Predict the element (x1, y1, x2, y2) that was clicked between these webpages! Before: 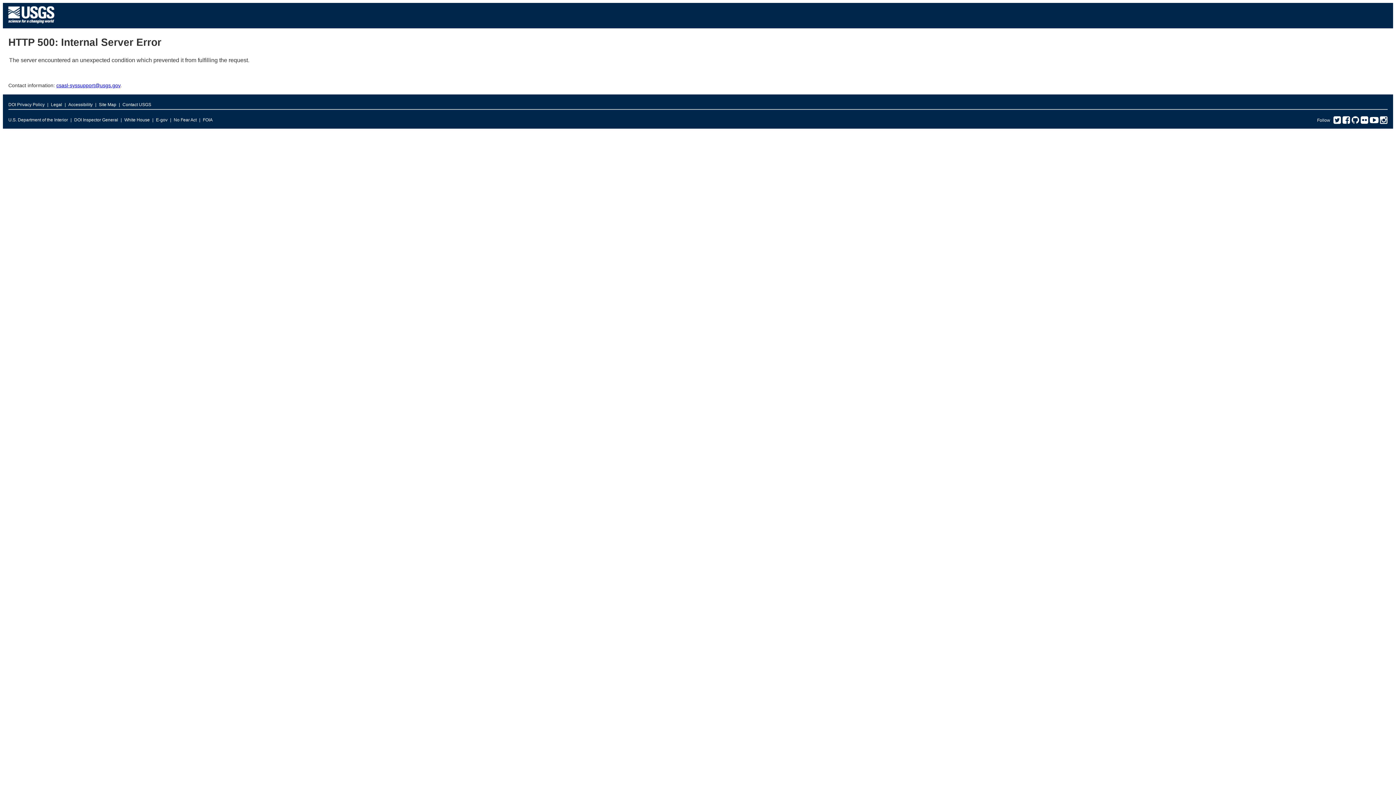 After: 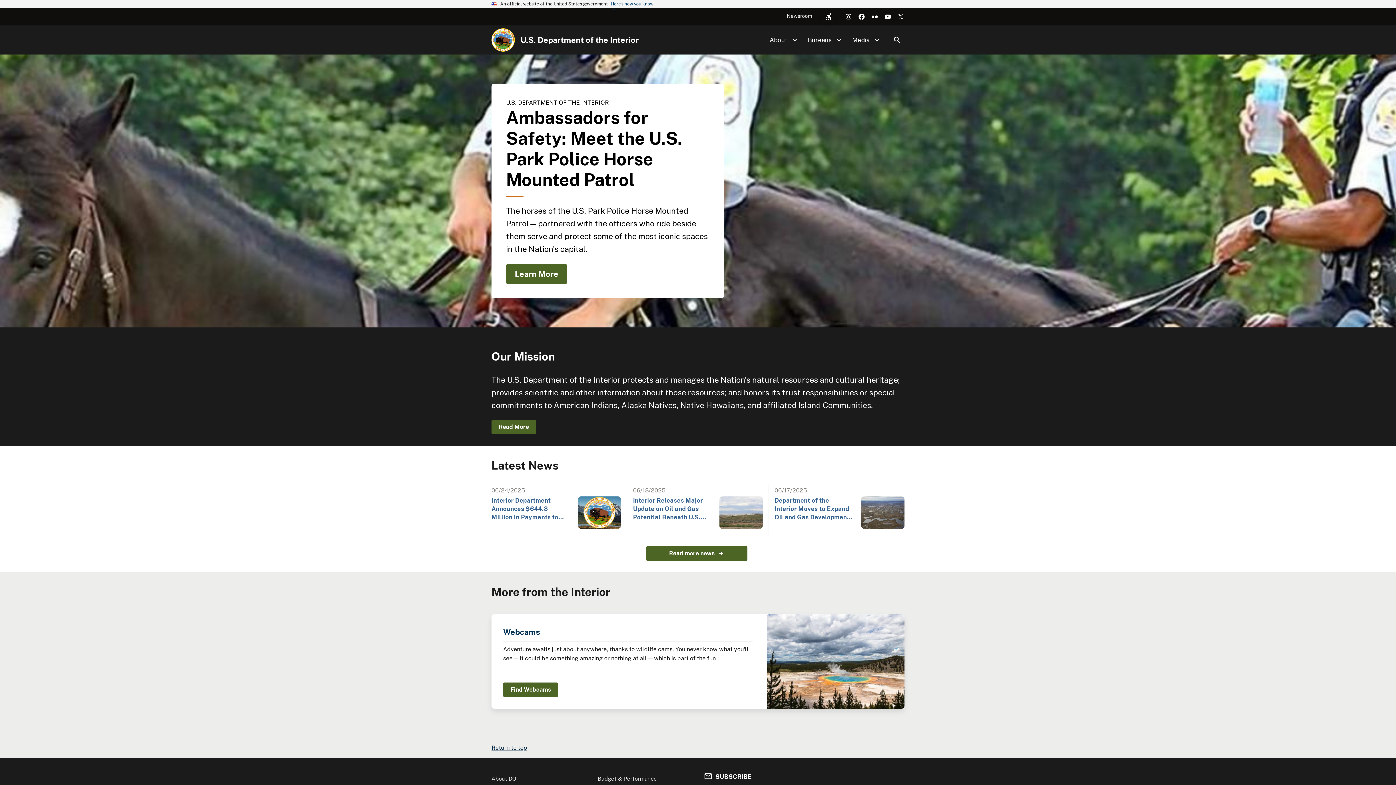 Action: bbox: (8, 115, 68, 124) label: U.S. Department of the Interior